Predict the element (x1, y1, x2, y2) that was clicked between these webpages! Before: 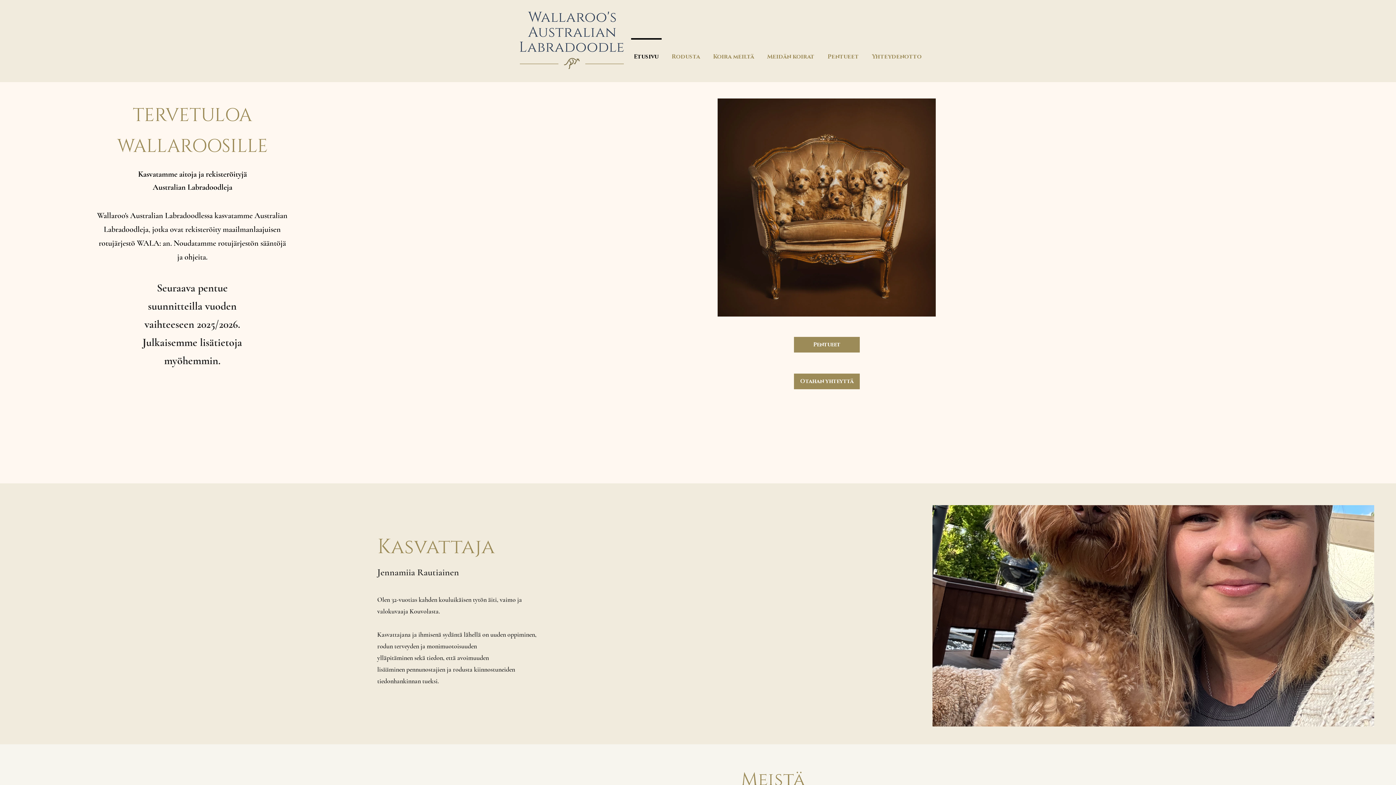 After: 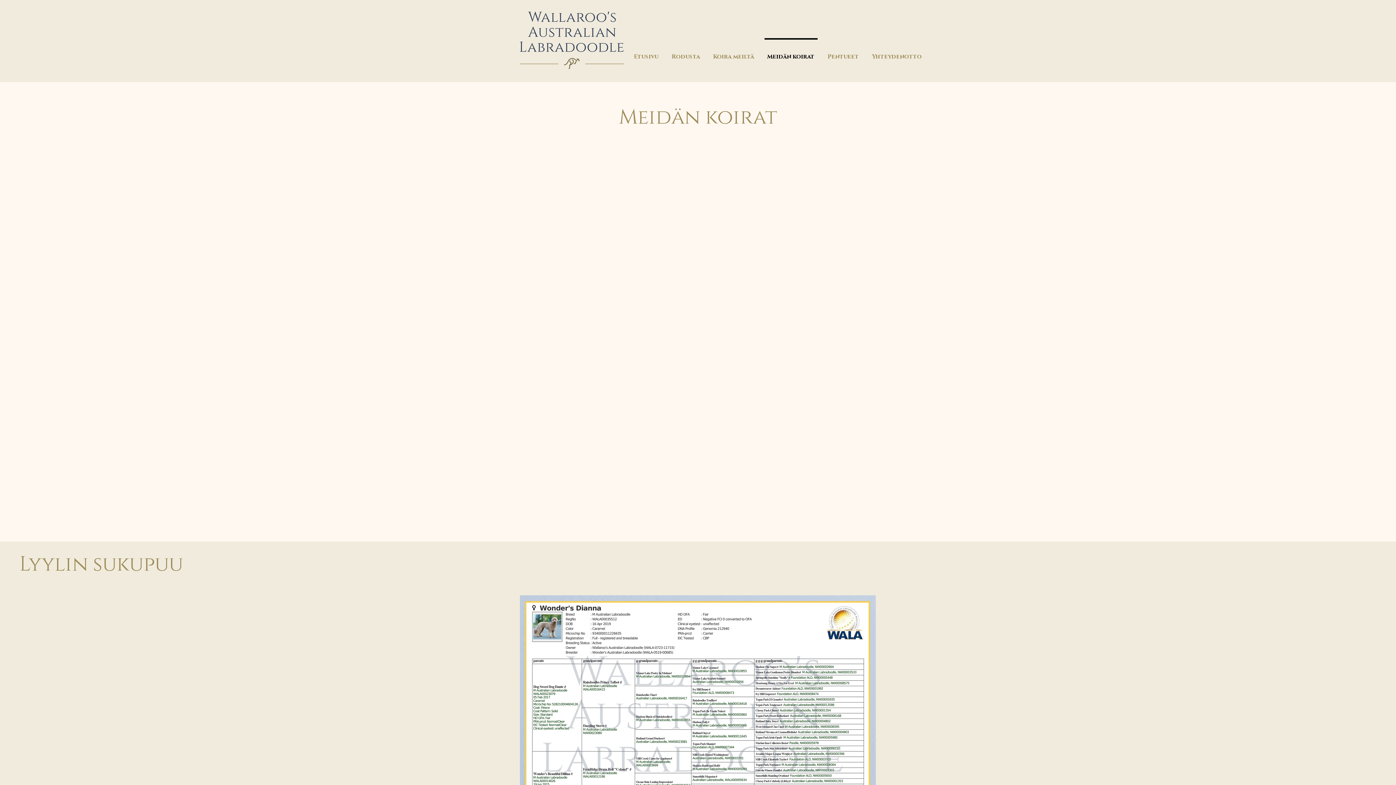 Action: bbox: (760, 38, 821, 69) label: Meidän koirat